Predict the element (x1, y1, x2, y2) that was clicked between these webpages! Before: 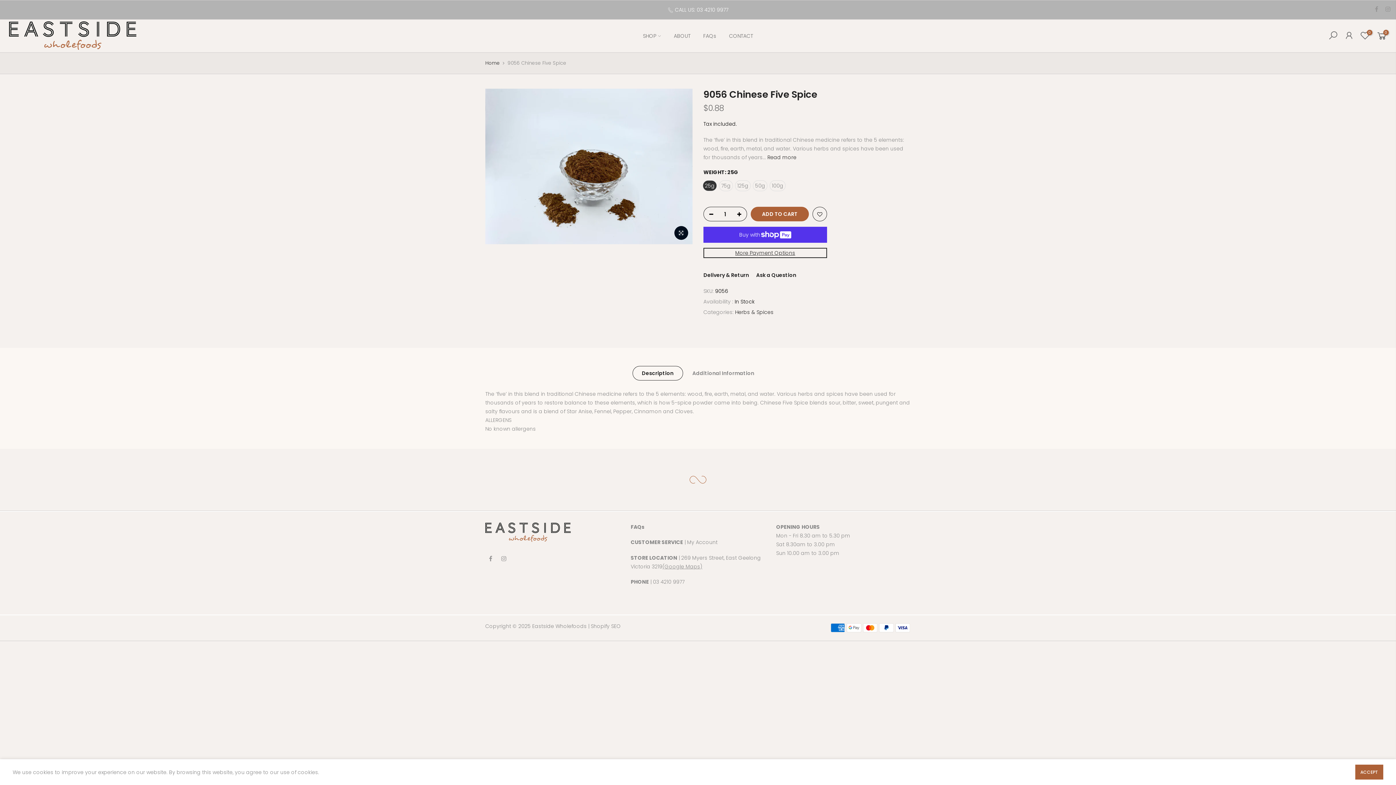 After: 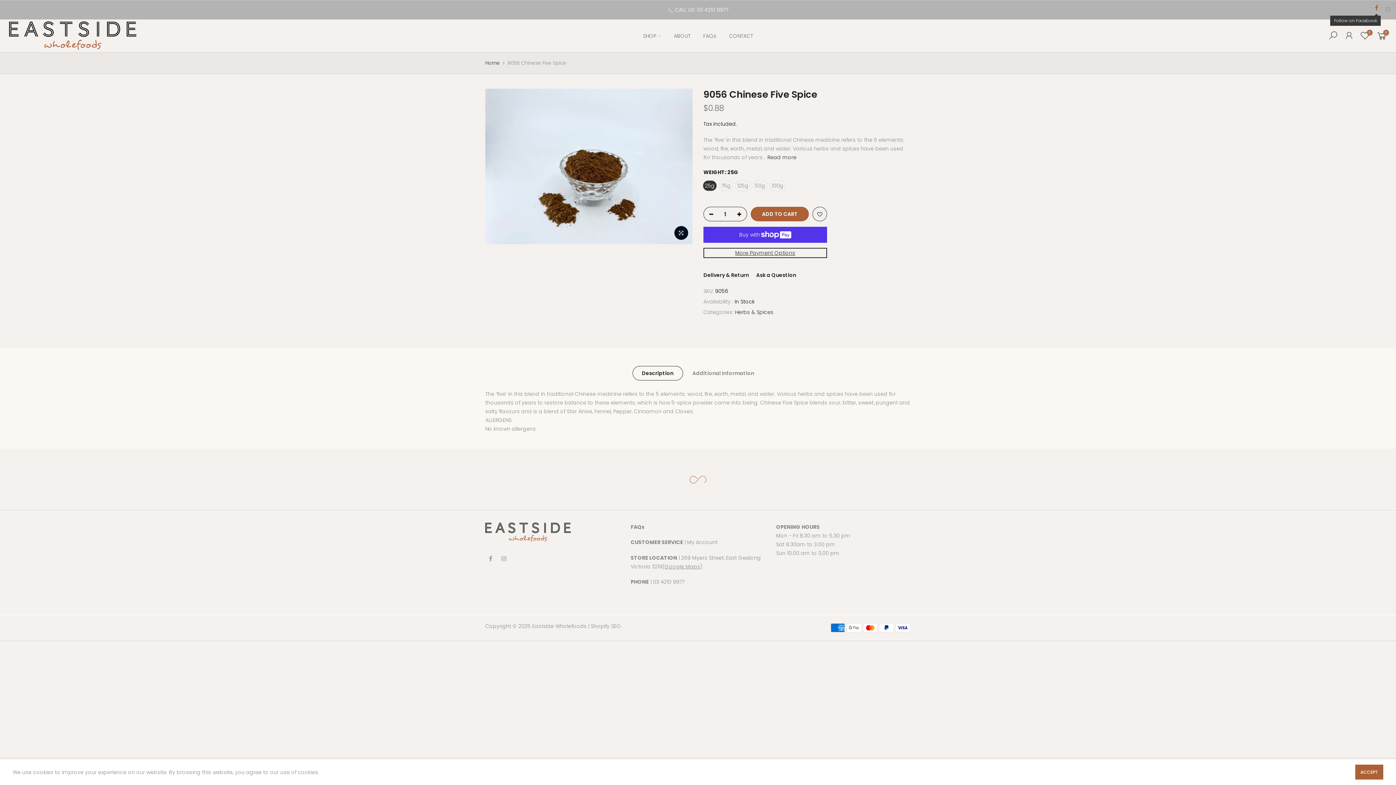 Action: bbox: (1375, 5, 1378, 14)